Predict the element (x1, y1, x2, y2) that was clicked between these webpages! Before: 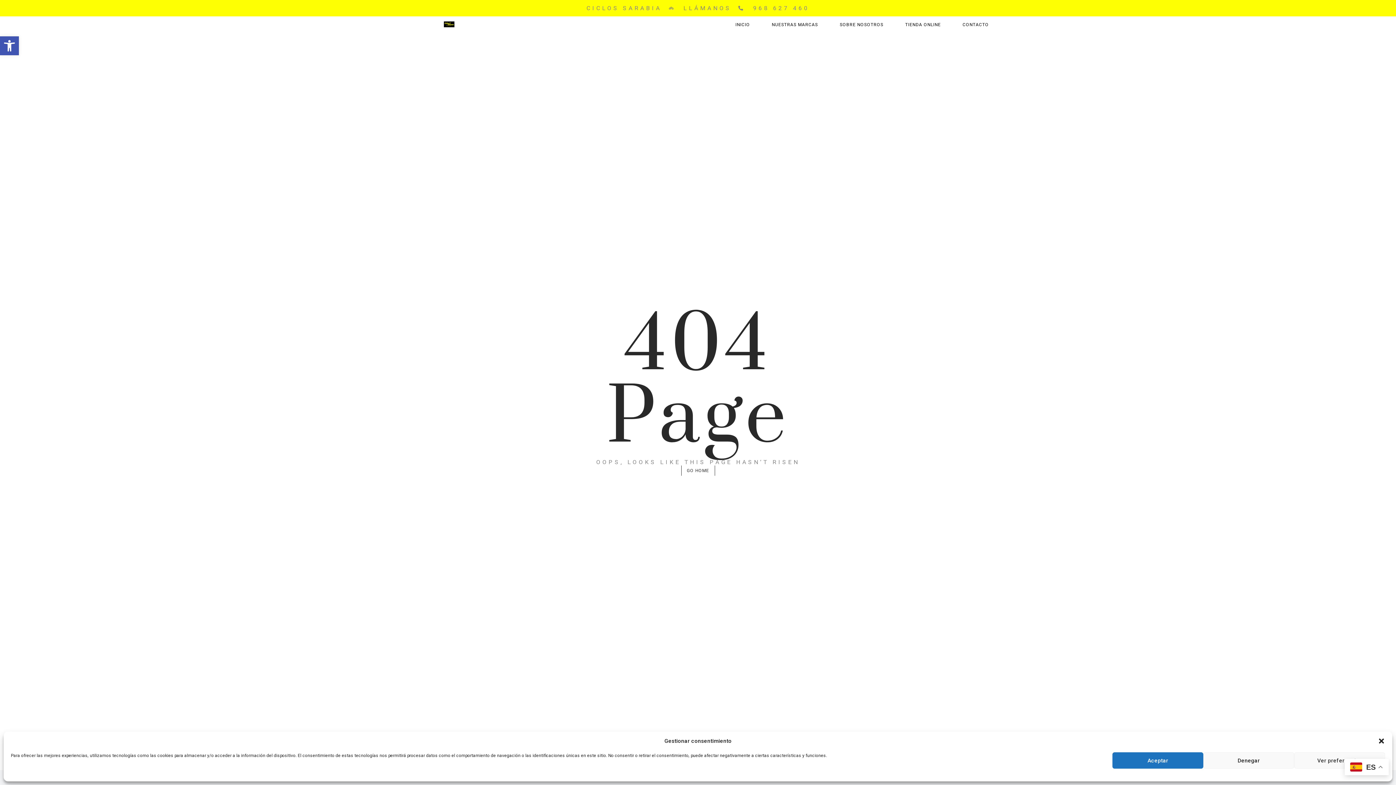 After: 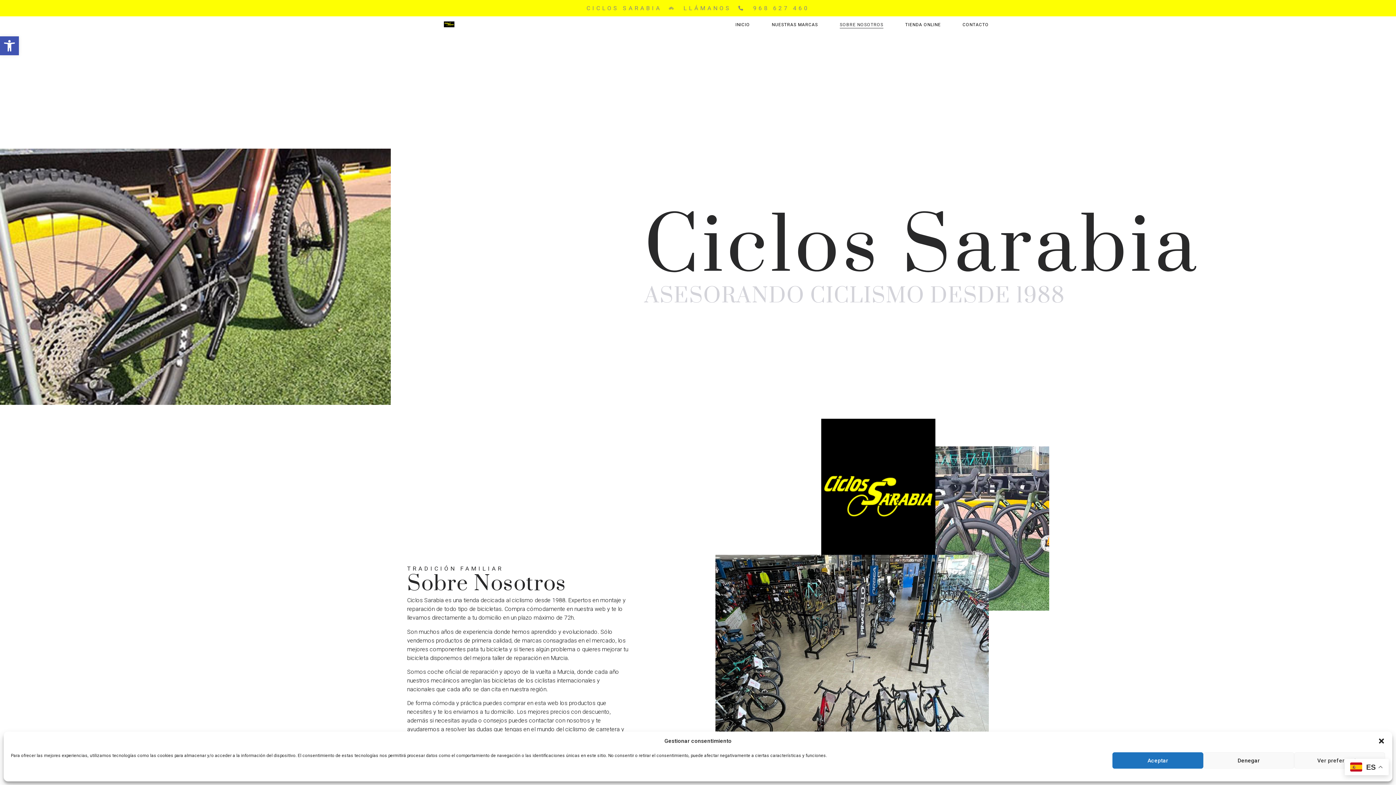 Action: bbox: (840, 20, 883, 28) label: SOBRE NOSOTROS